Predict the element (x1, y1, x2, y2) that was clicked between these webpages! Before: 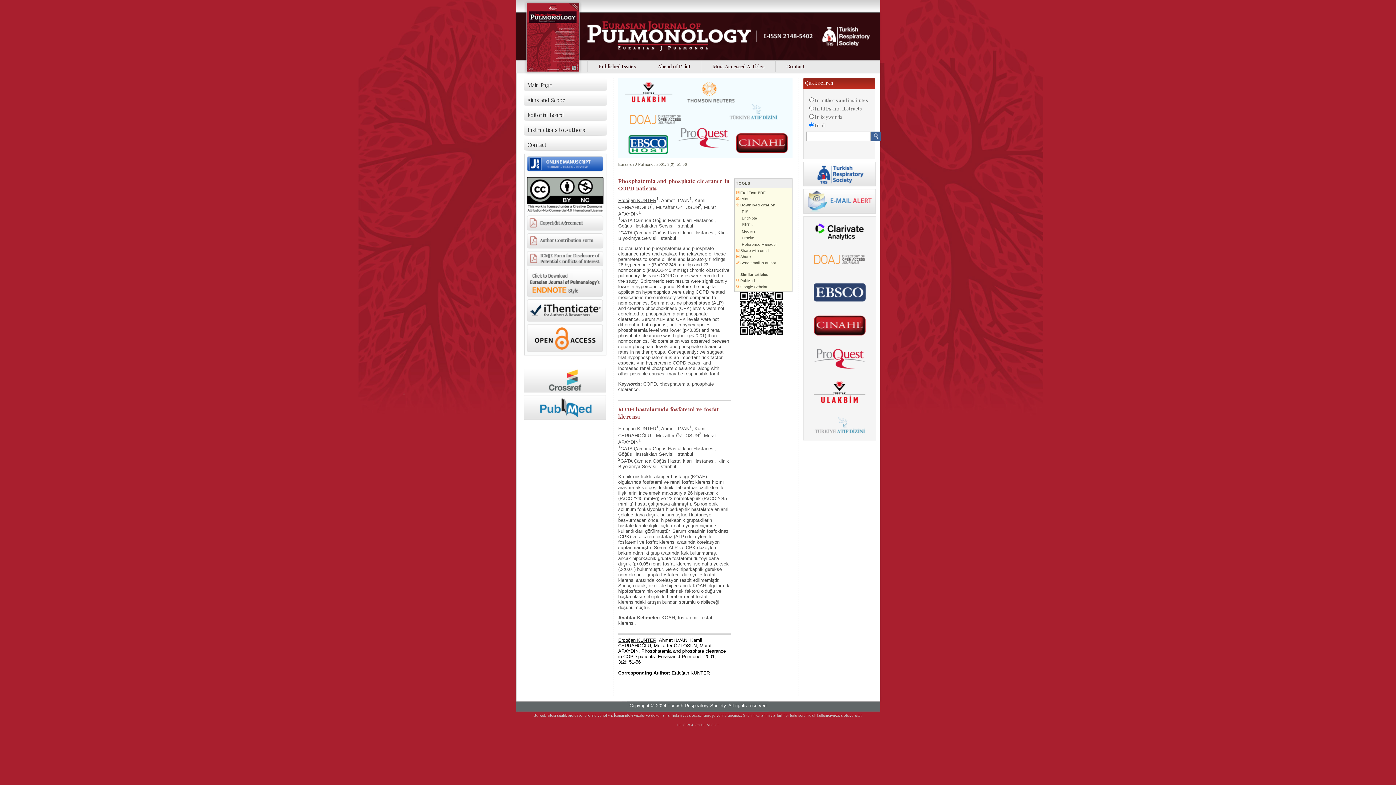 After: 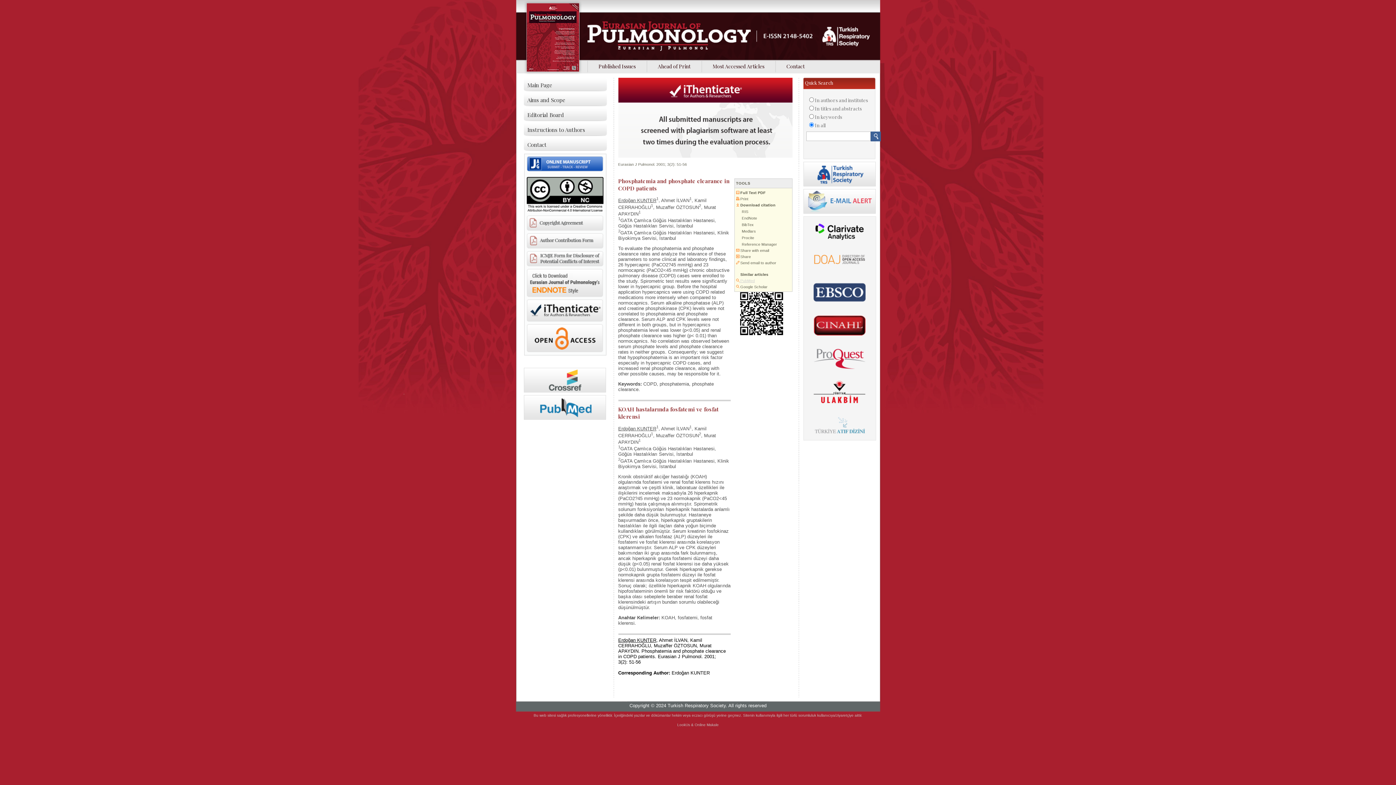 Action: label:  PubMed bbox: (736, 280, 755, 284)